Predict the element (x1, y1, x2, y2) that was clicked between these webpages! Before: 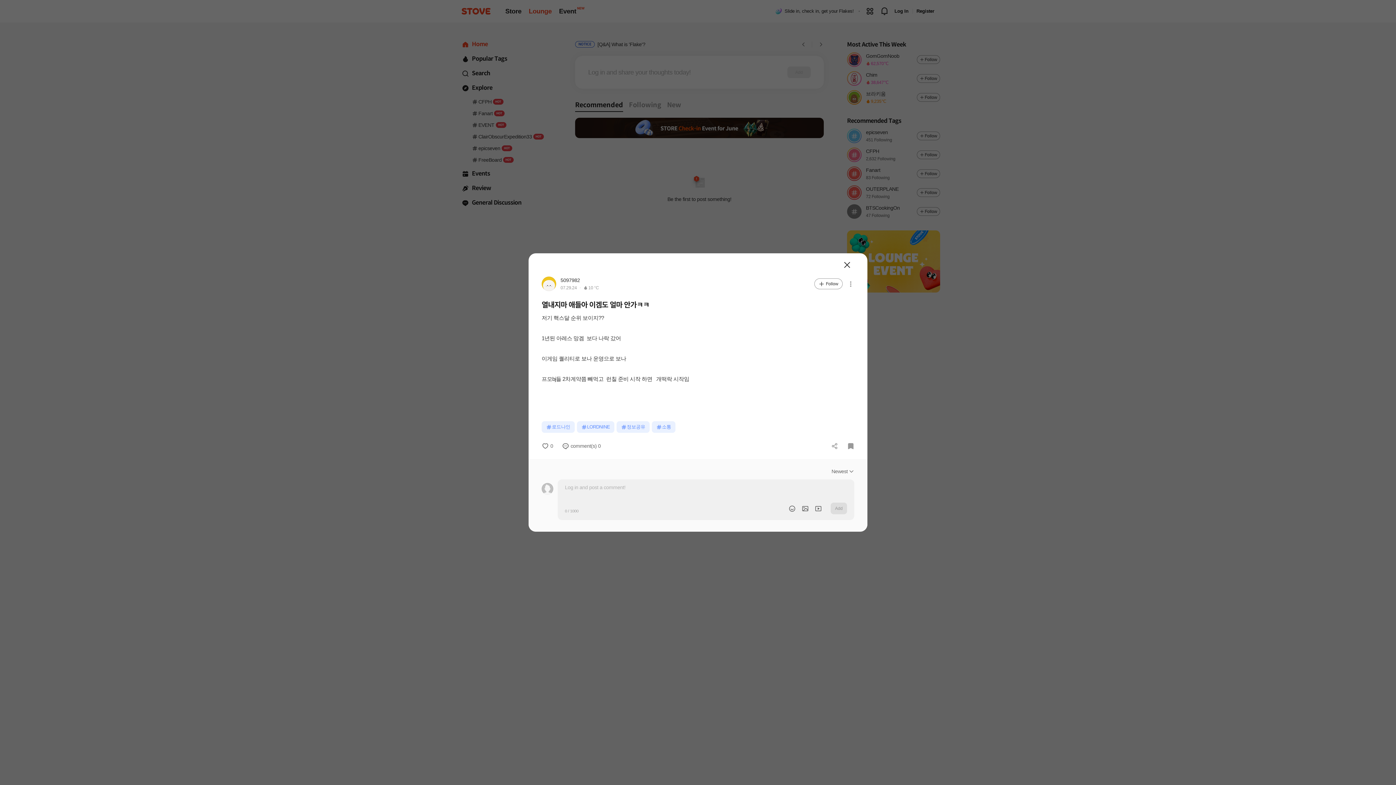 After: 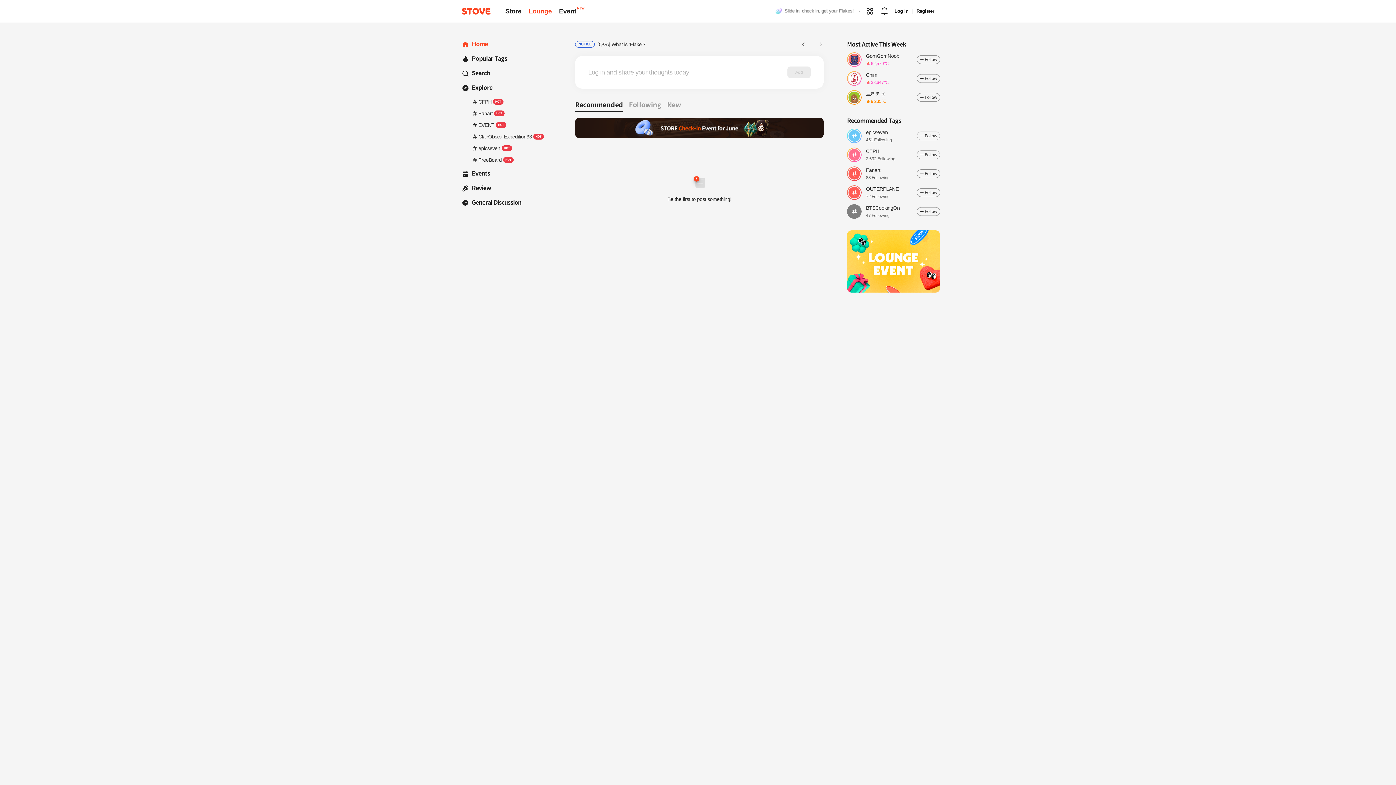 Action: bbox: (835, 216, 846, 224) label: Close